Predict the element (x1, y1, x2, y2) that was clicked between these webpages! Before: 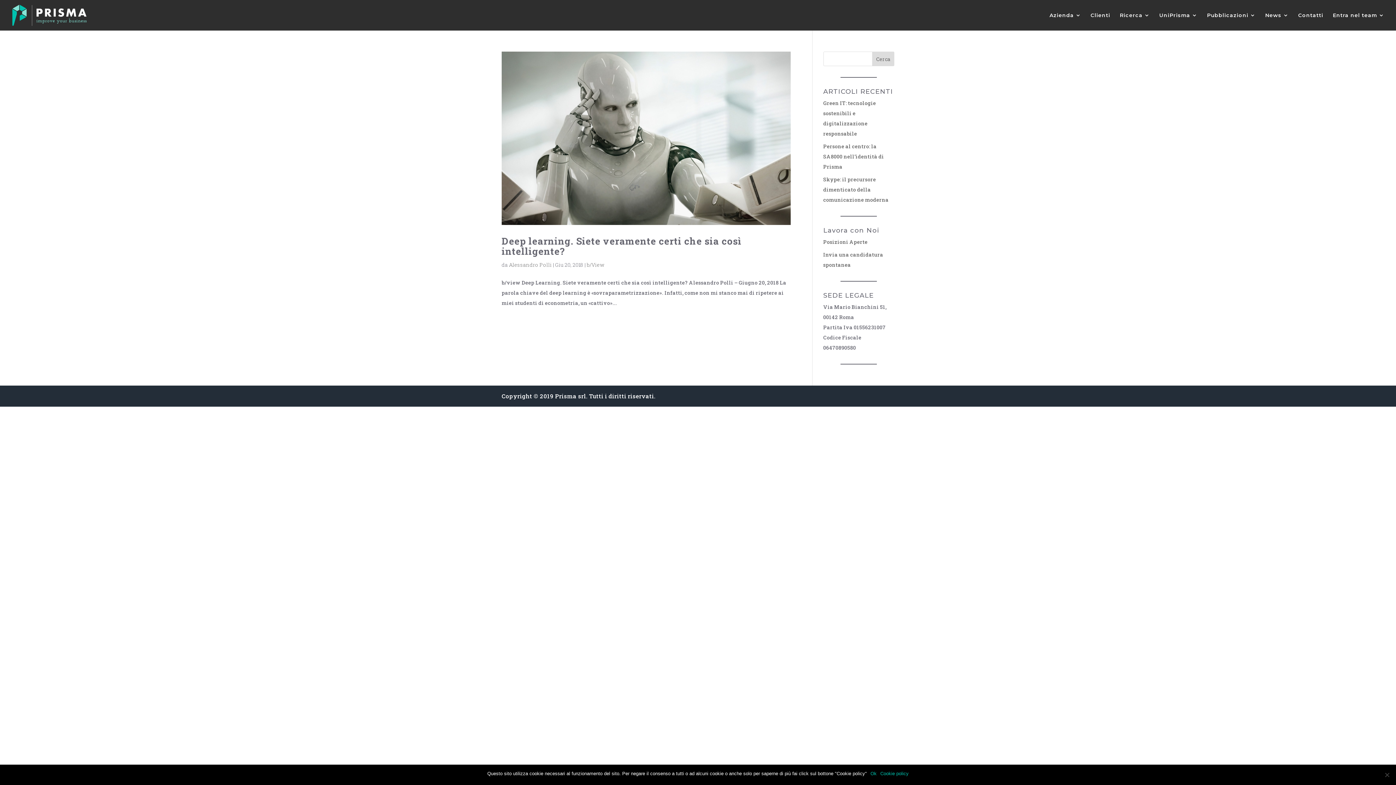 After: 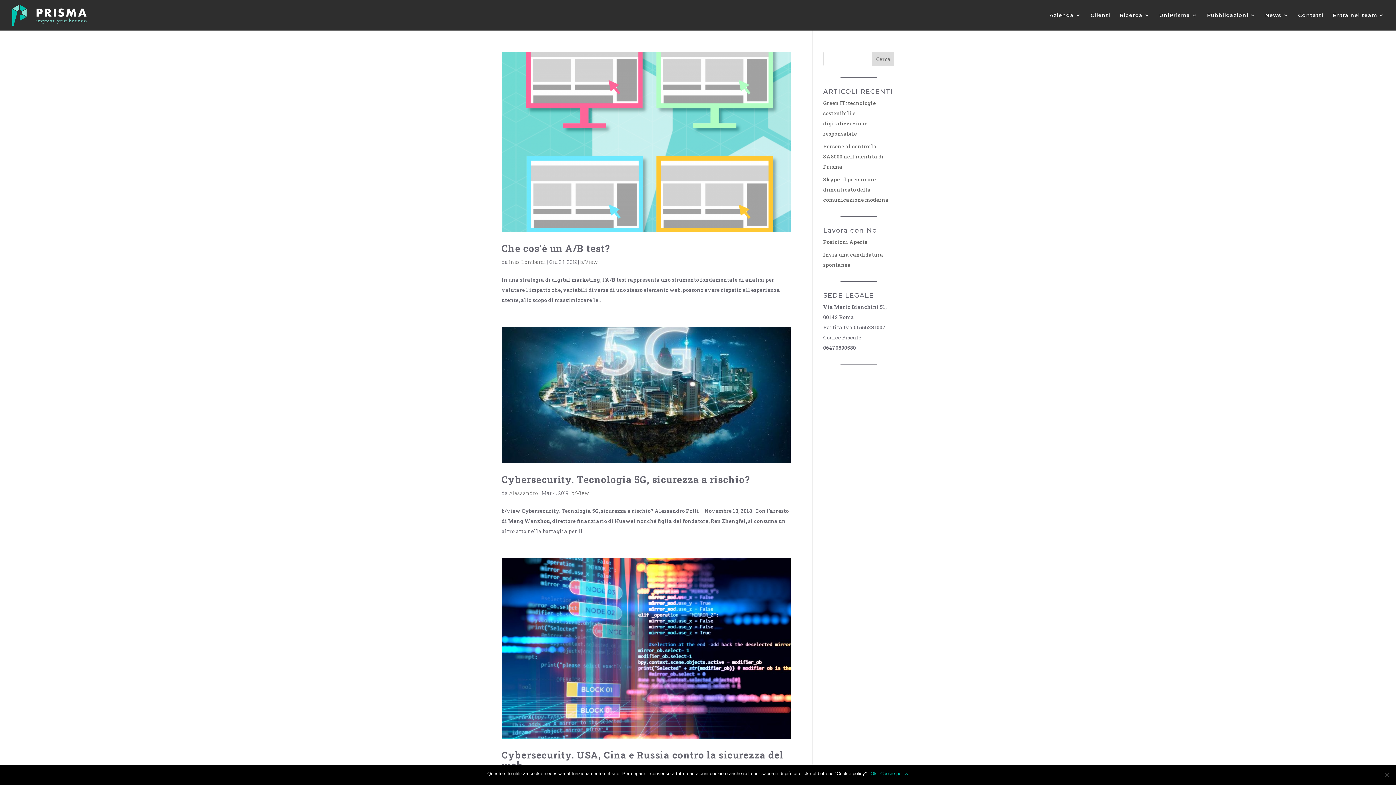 Action: label: b/View bbox: (586, 261, 604, 268)